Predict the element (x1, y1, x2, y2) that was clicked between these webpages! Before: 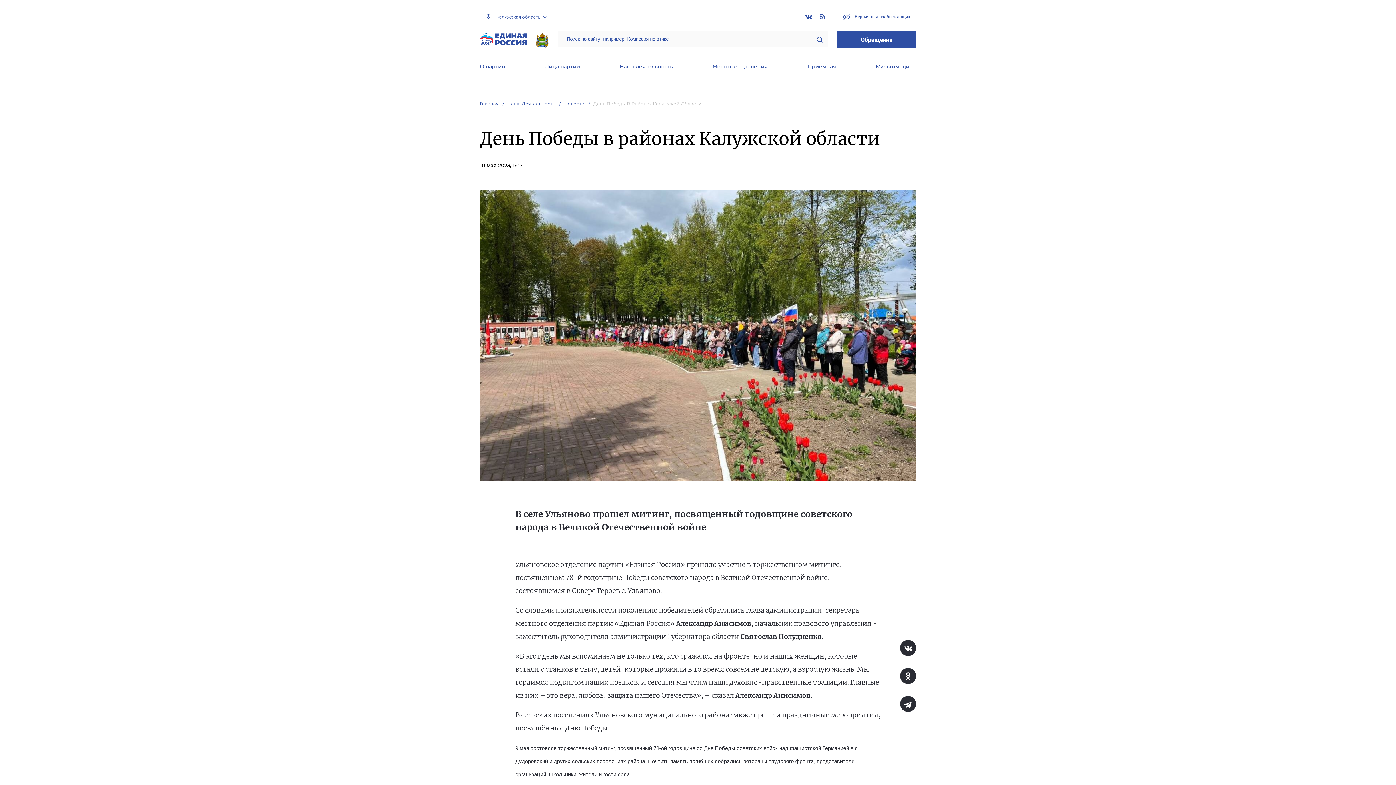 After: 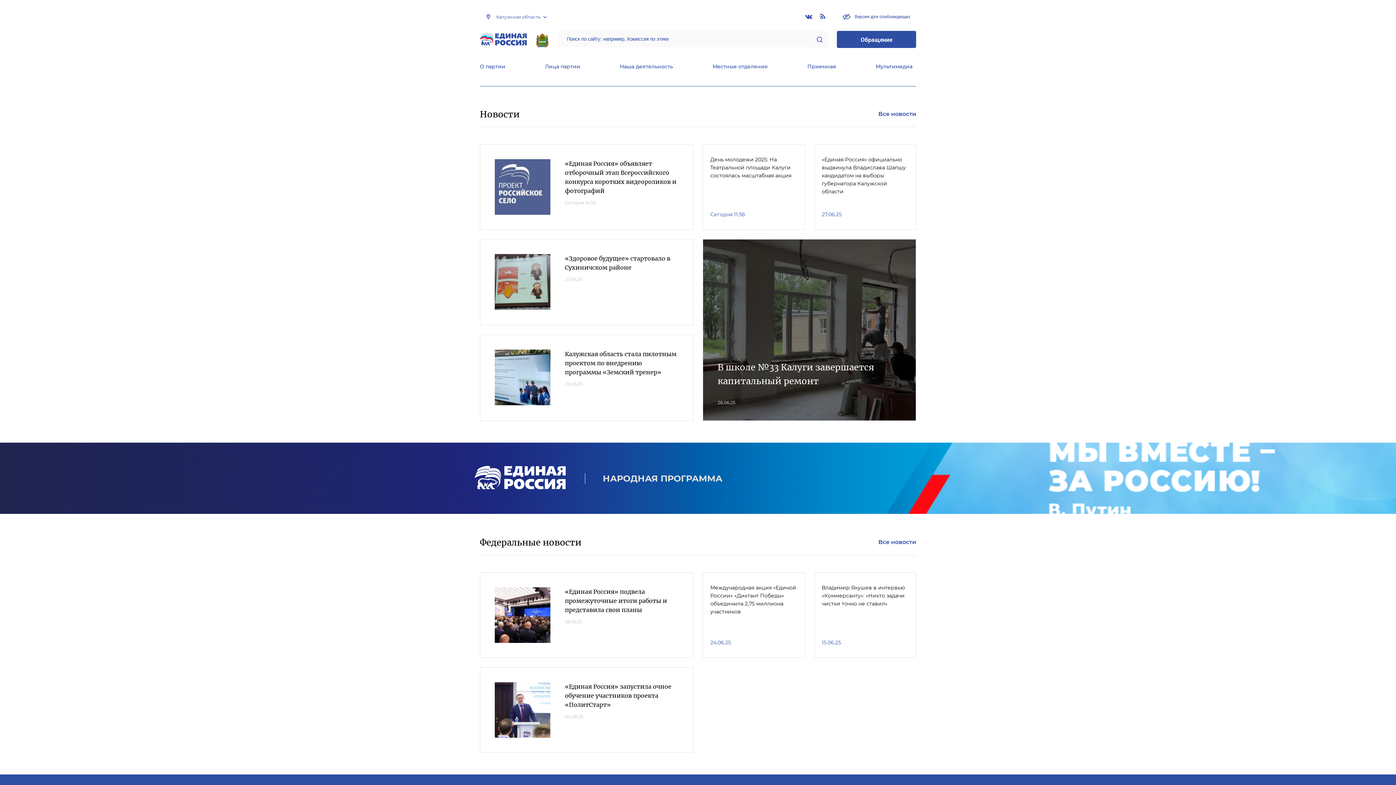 Action: bbox: (535, 31, 549, 47)